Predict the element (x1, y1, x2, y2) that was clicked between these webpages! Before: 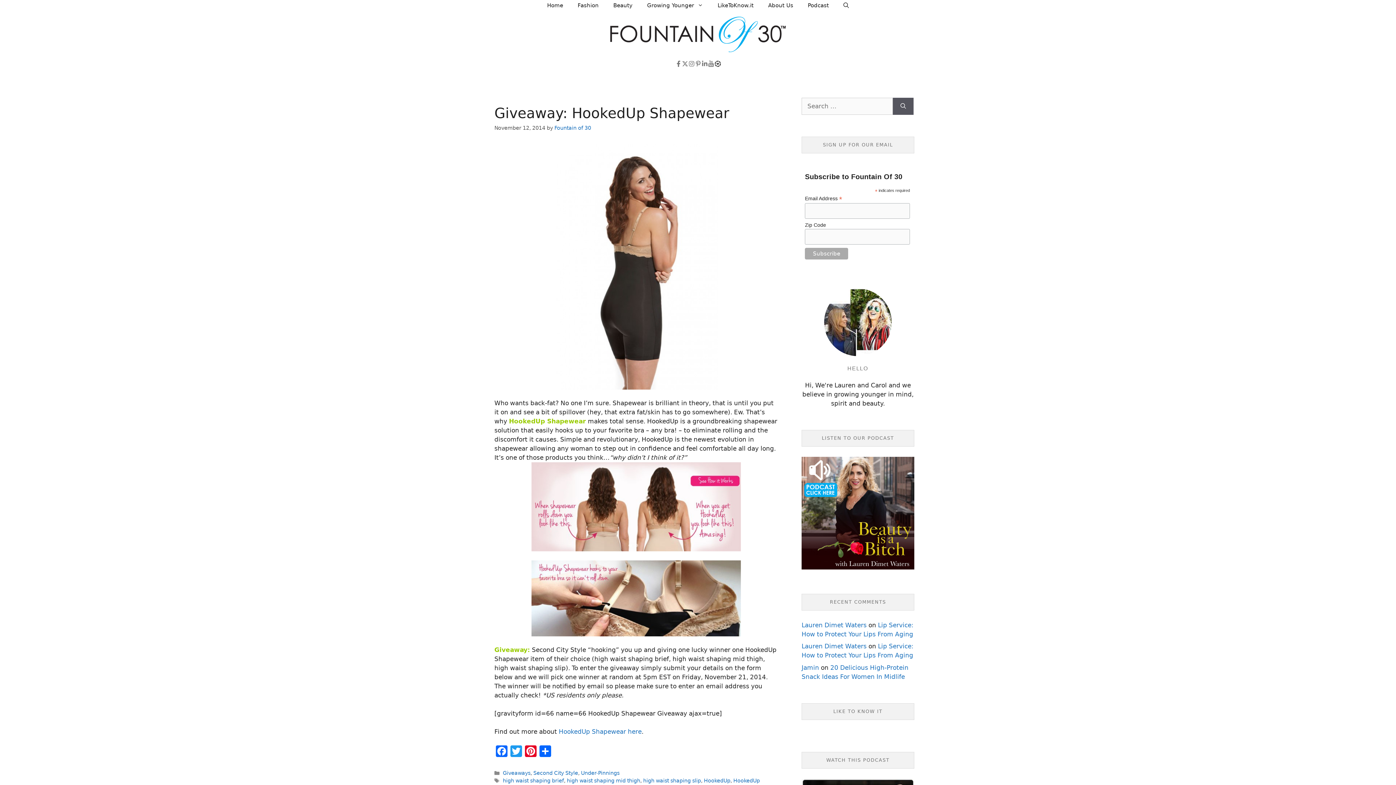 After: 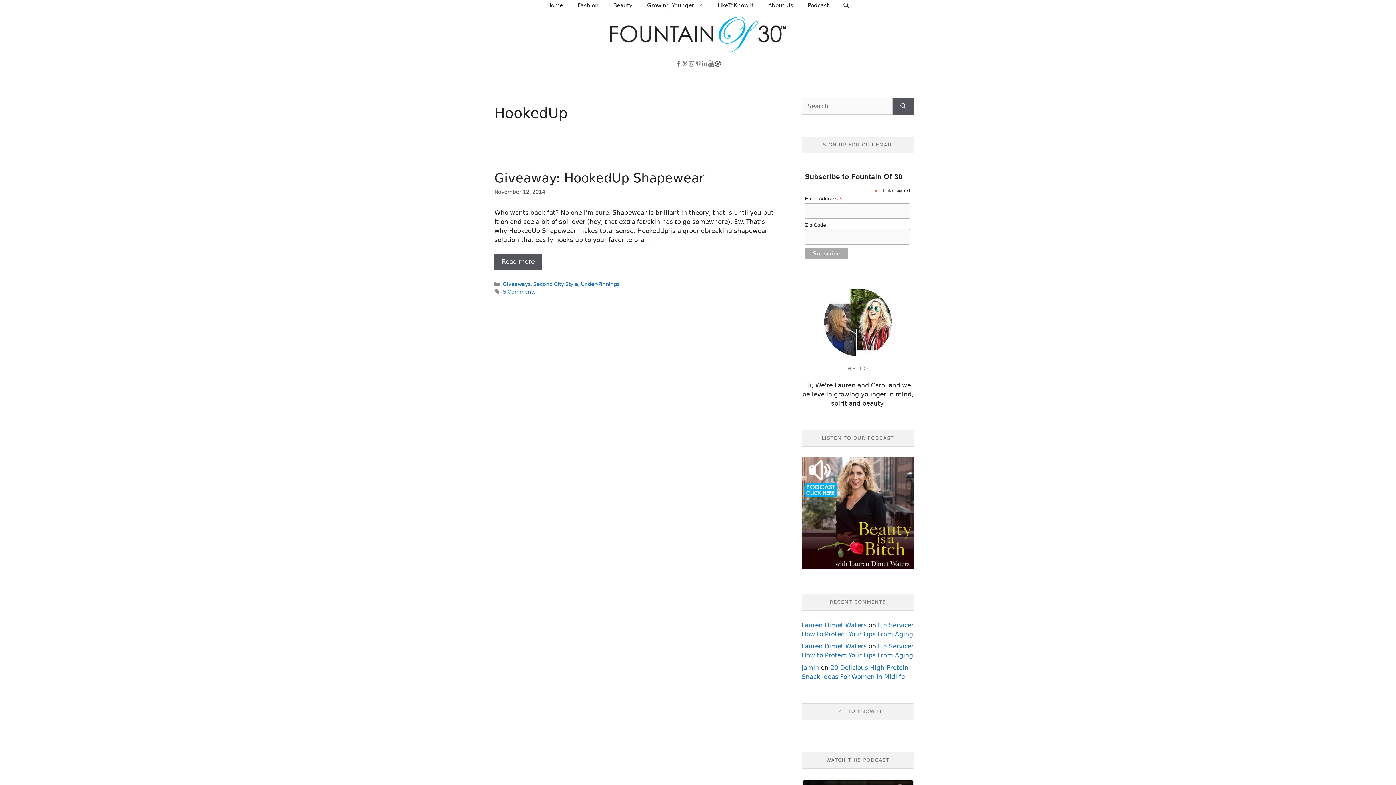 Action: bbox: (704, 778, 730, 784) label: HookedUp